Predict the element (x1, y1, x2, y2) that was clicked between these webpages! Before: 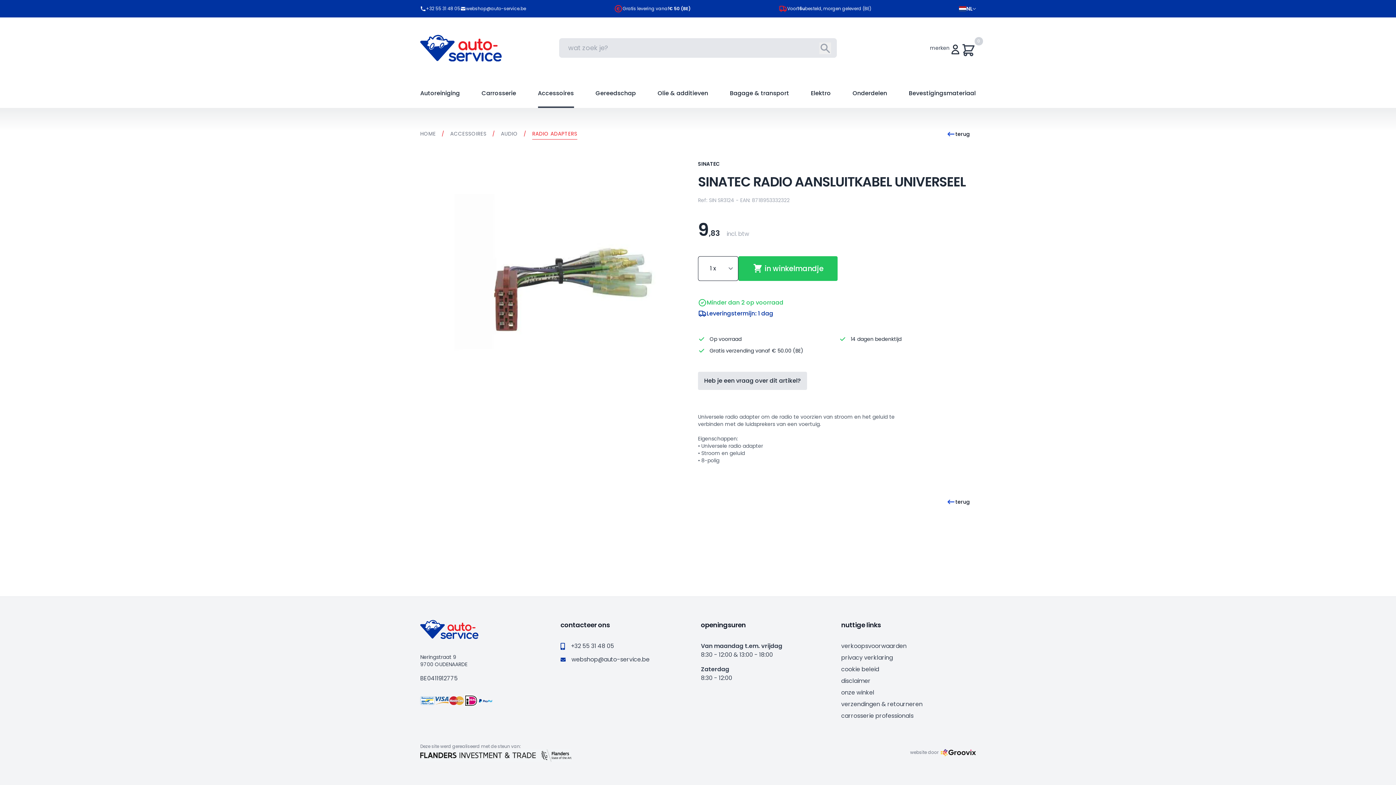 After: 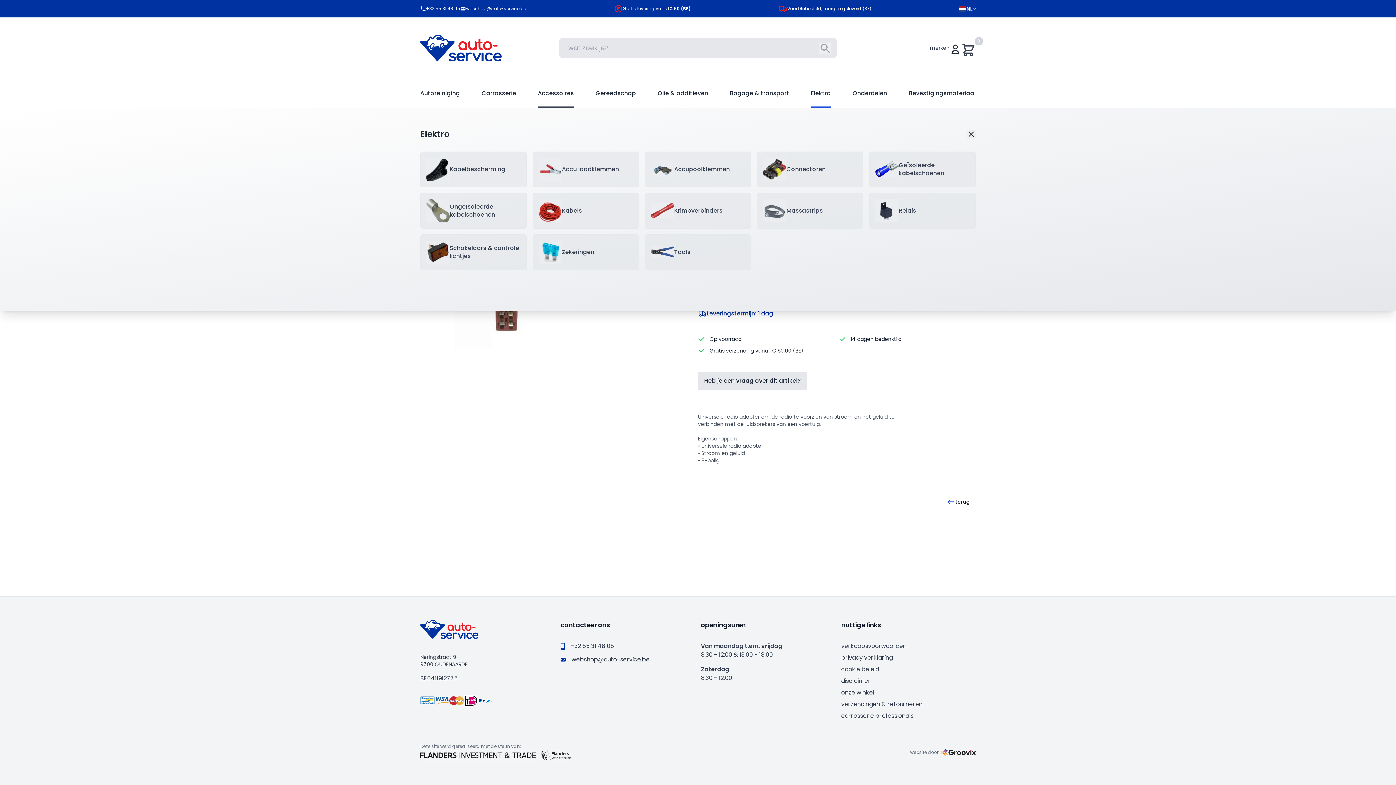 Action: bbox: (811, 78, 831, 107) label: Elektro